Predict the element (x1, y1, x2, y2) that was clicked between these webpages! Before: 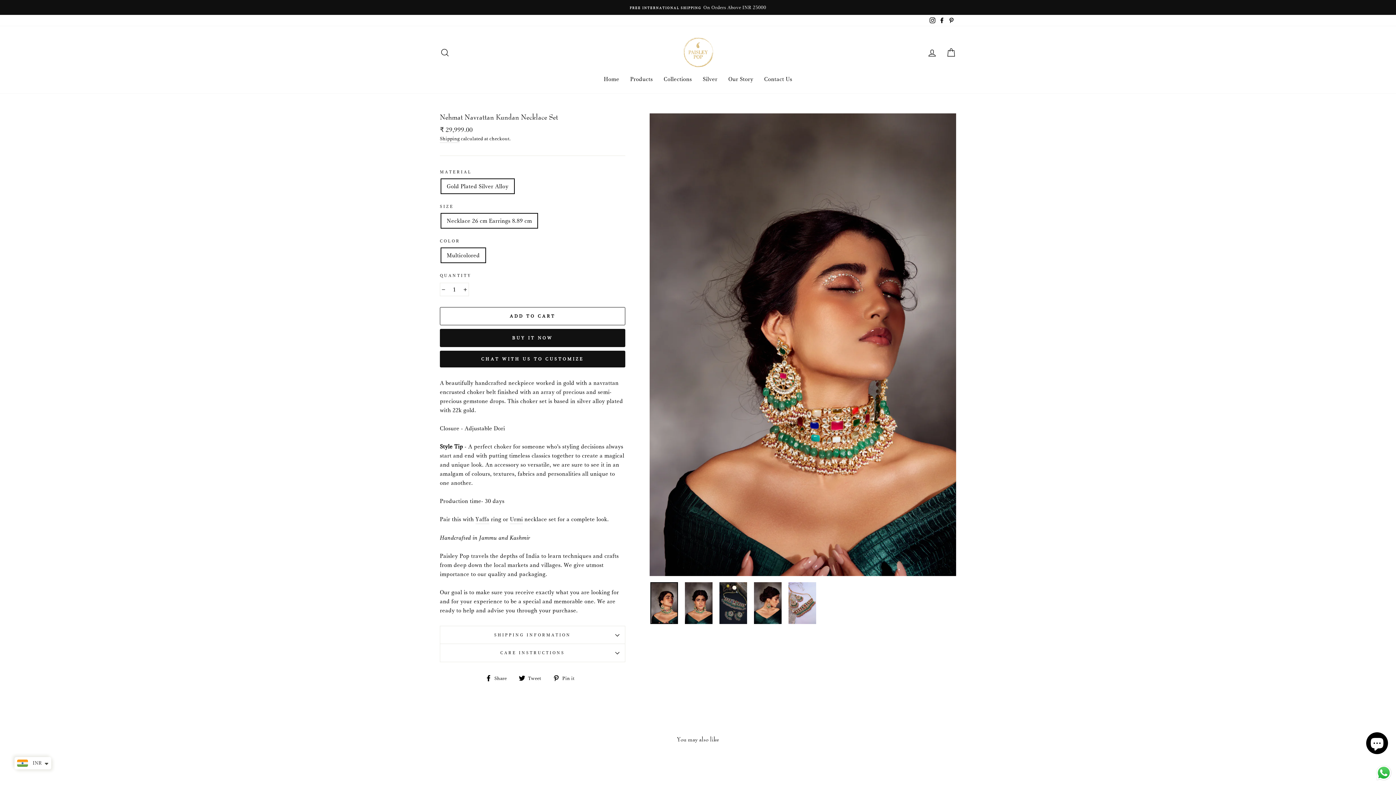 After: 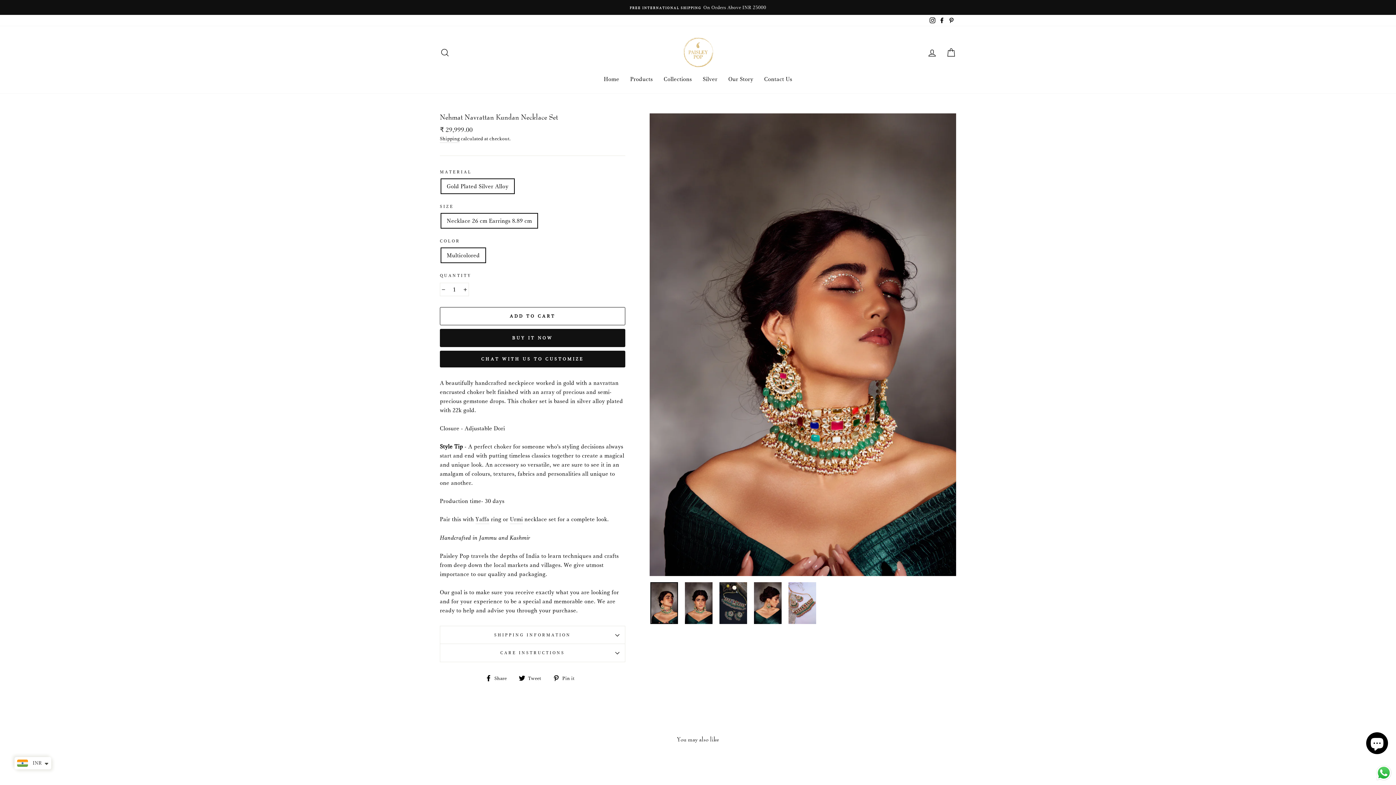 Action: label: Send a message via WhatsApp bbox: (1375, 764, 1392, 781)